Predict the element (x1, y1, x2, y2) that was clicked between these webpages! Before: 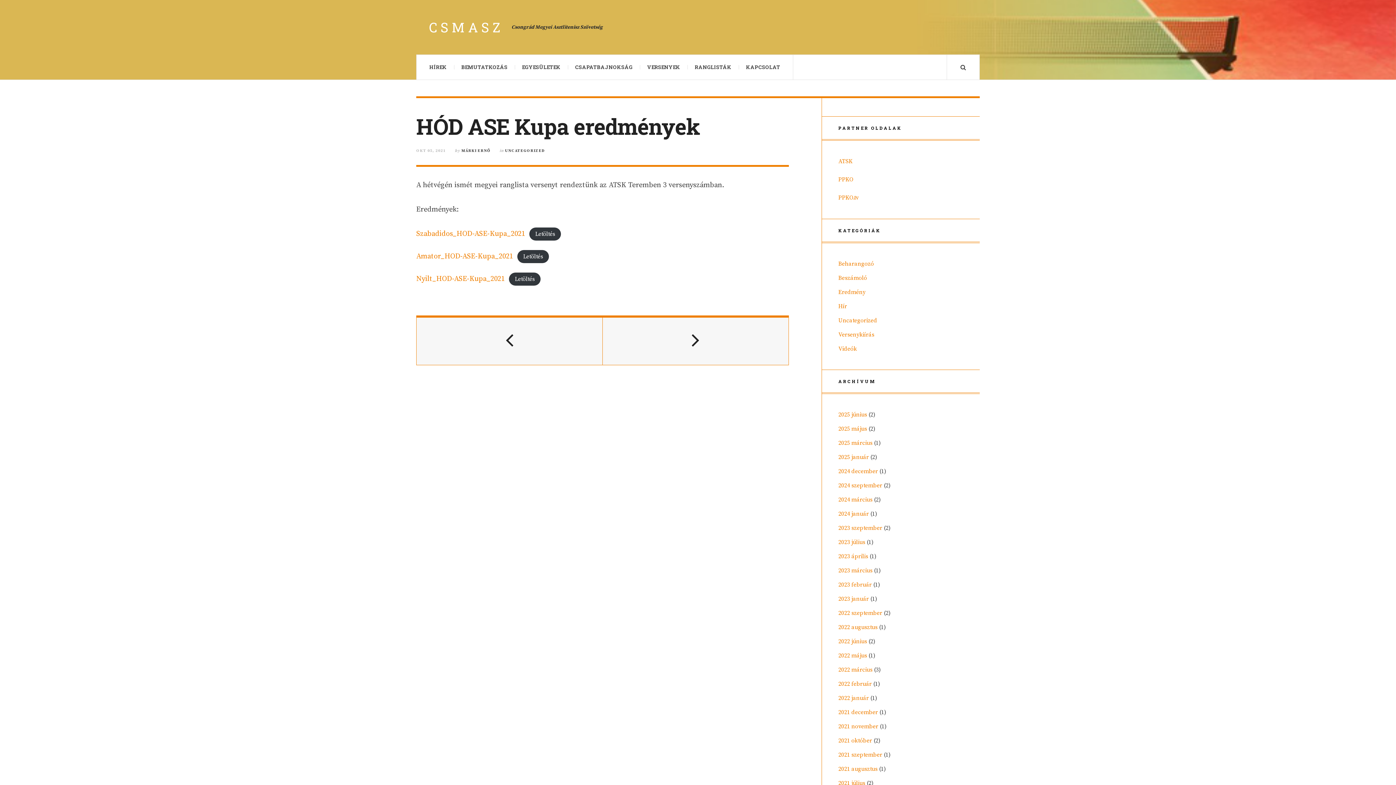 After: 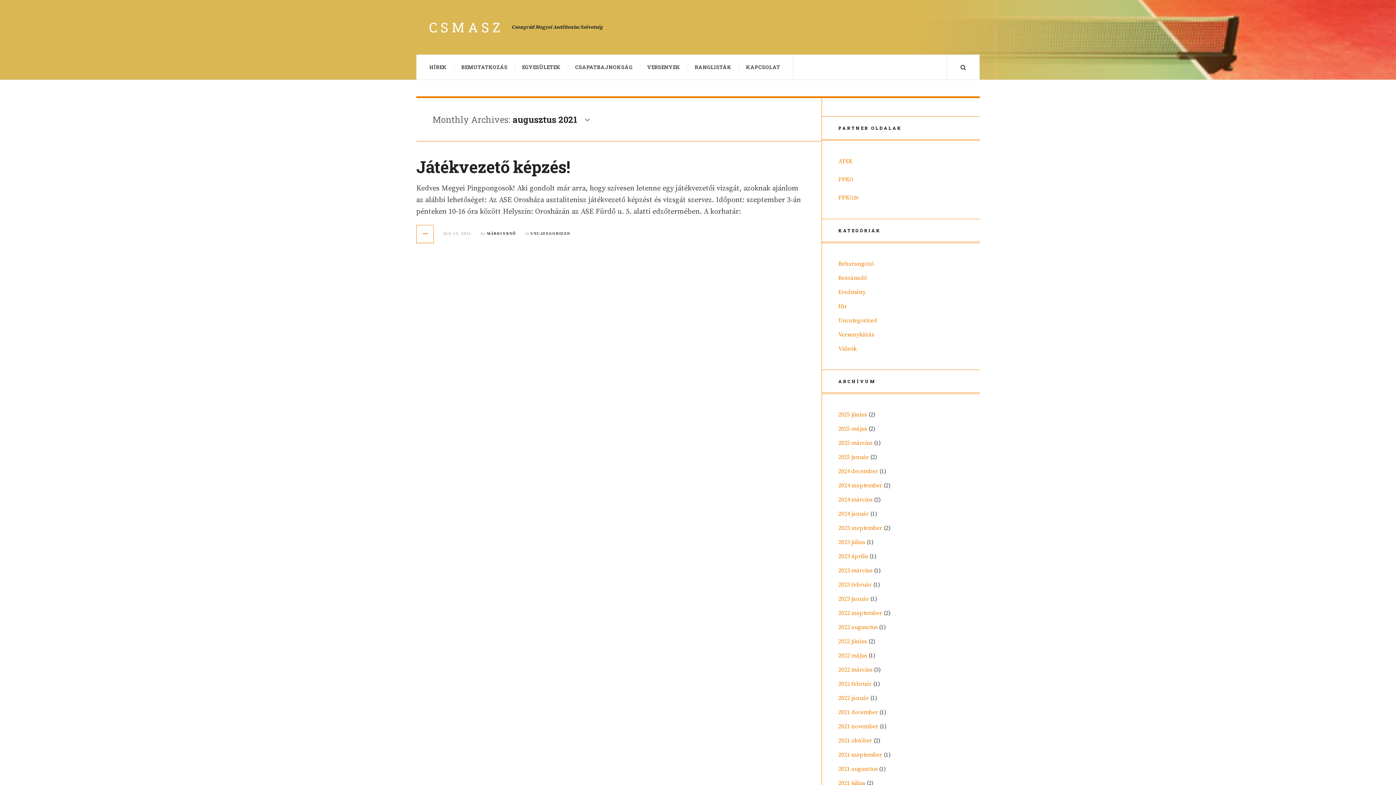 Action: bbox: (838, 765, 877, 773) label: 2021 augusztus